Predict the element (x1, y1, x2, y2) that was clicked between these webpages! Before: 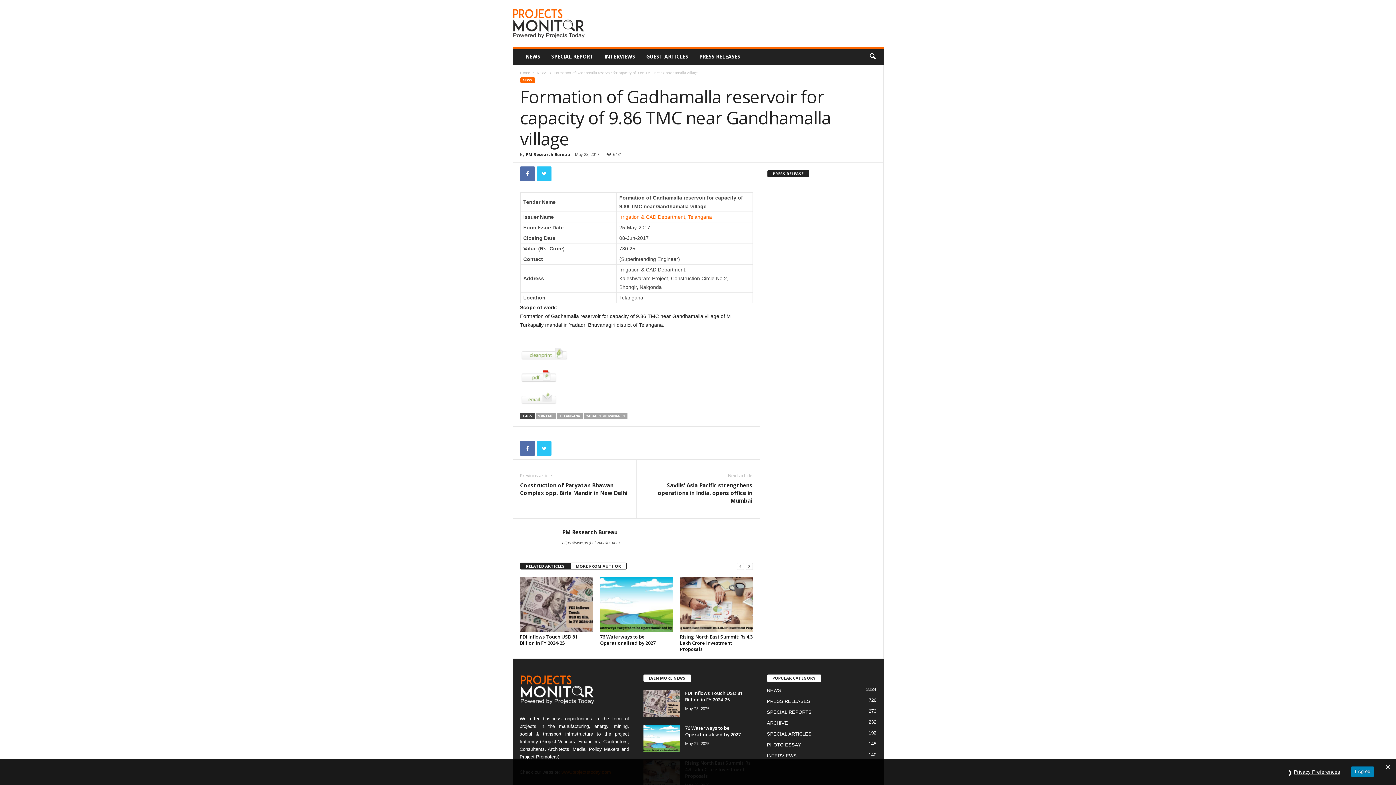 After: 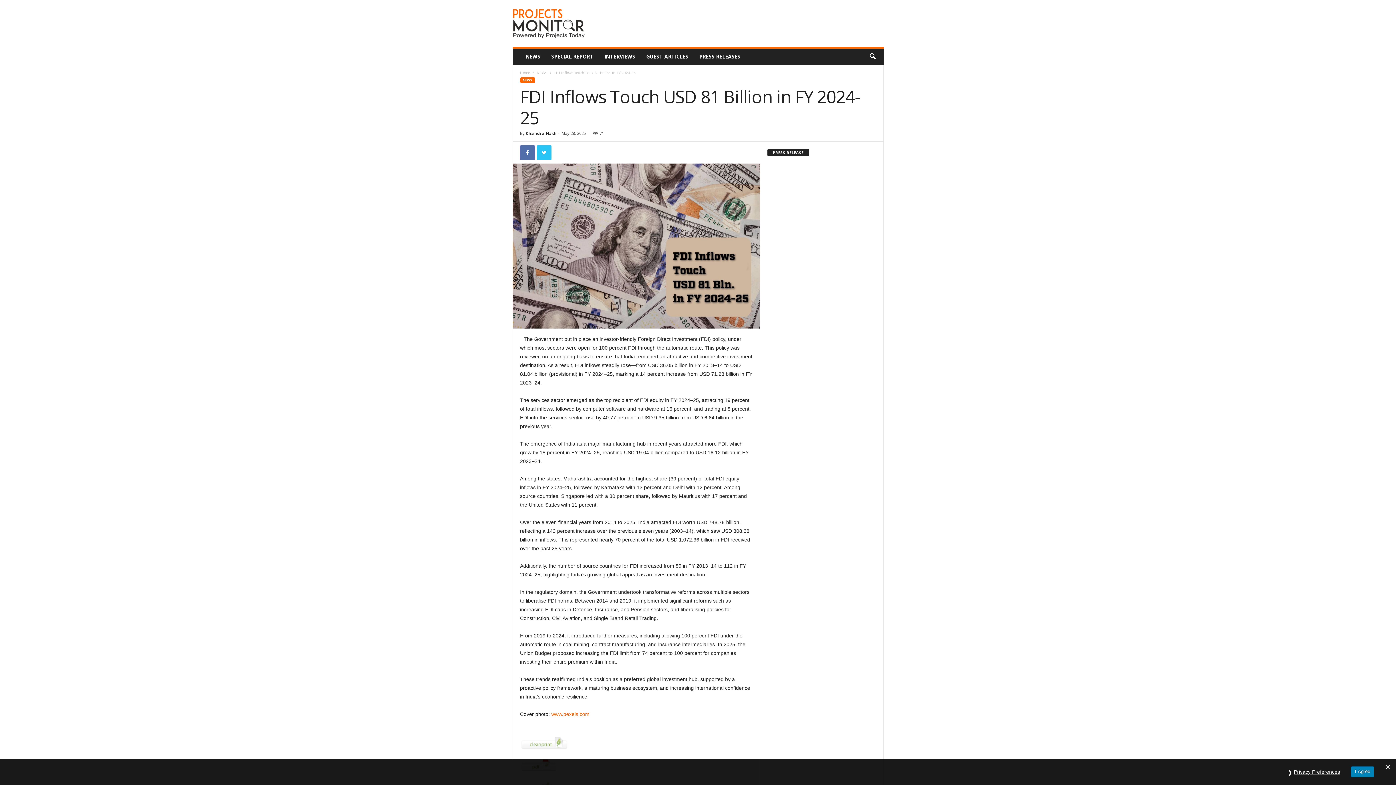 Action: bbox: (643, 690, 679, 717)